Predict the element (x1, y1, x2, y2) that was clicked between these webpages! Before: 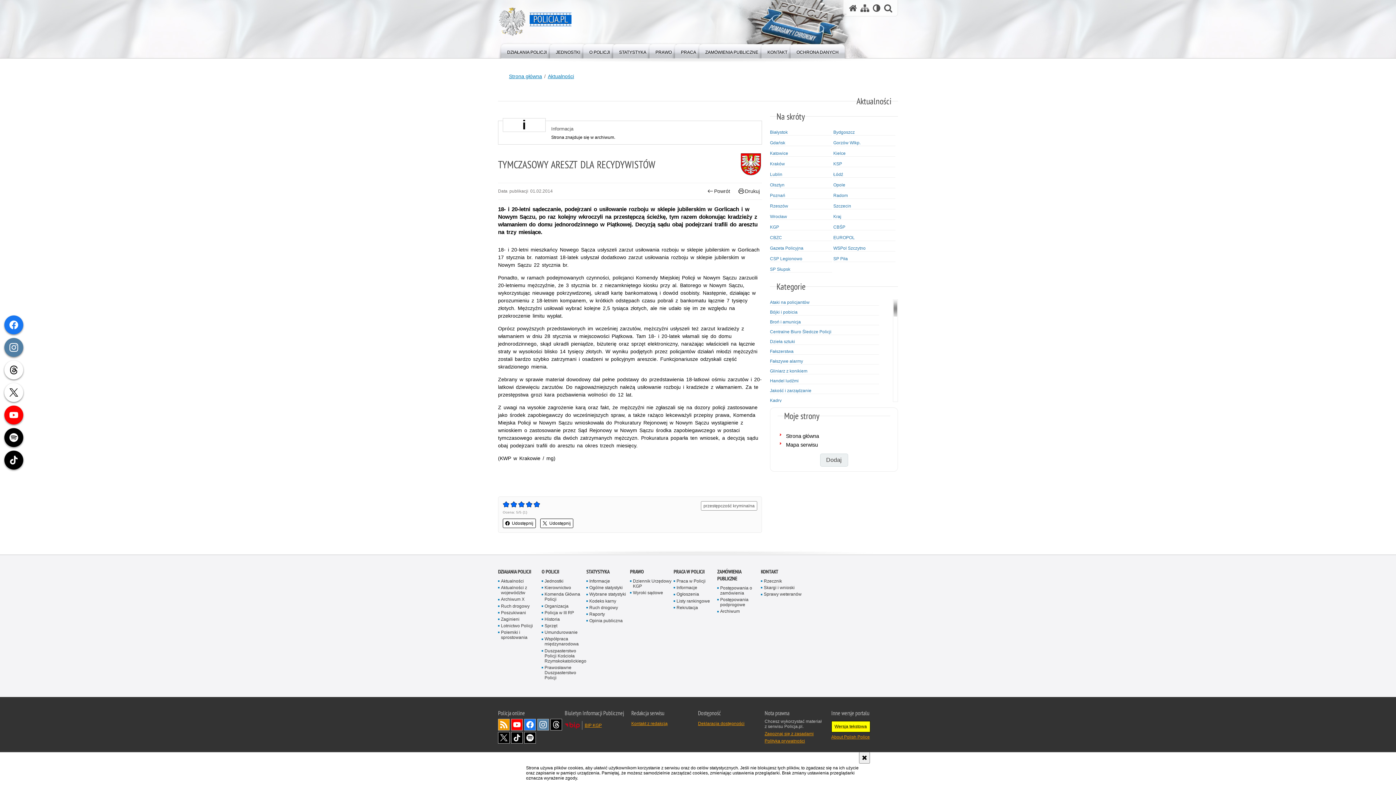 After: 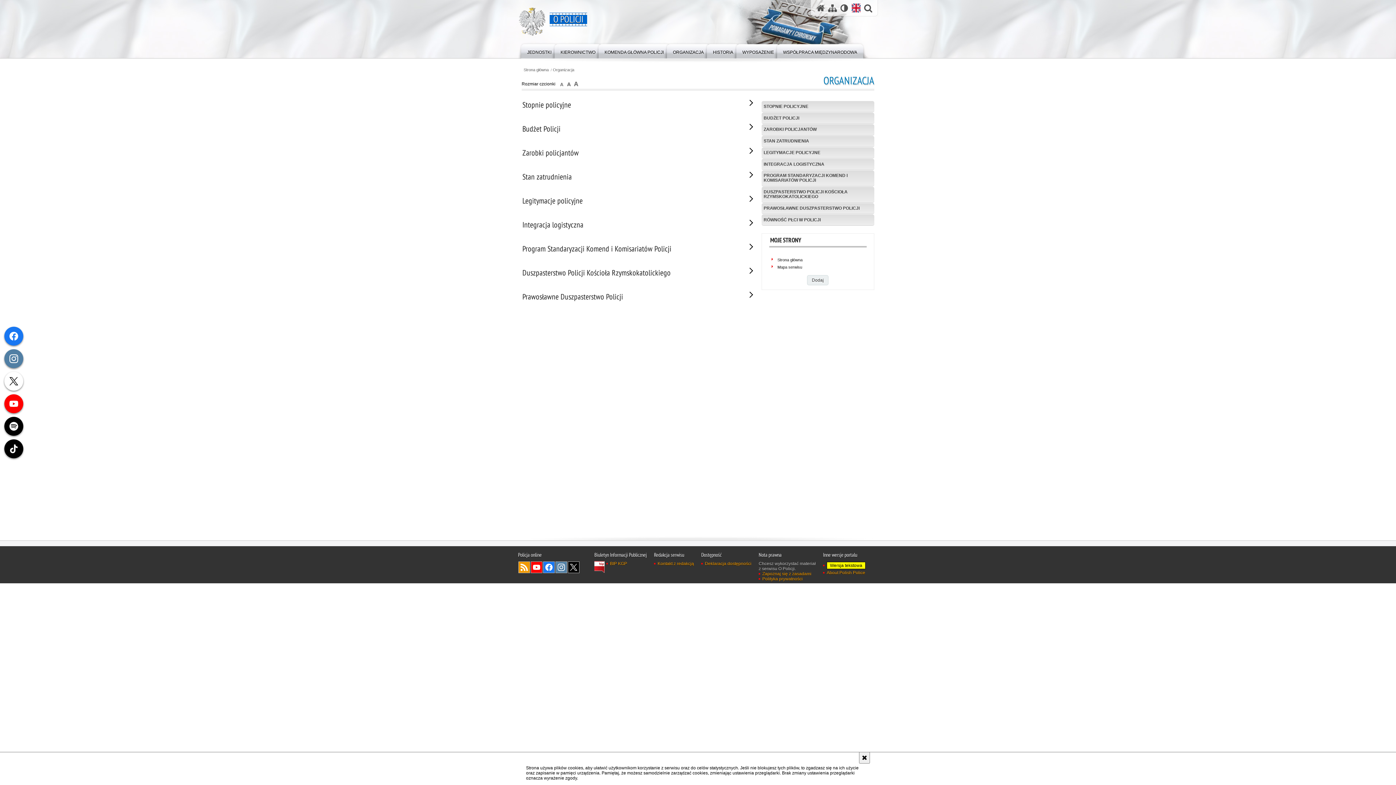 Action: bbox: (541, 603, 568, 608) label: Organizacja